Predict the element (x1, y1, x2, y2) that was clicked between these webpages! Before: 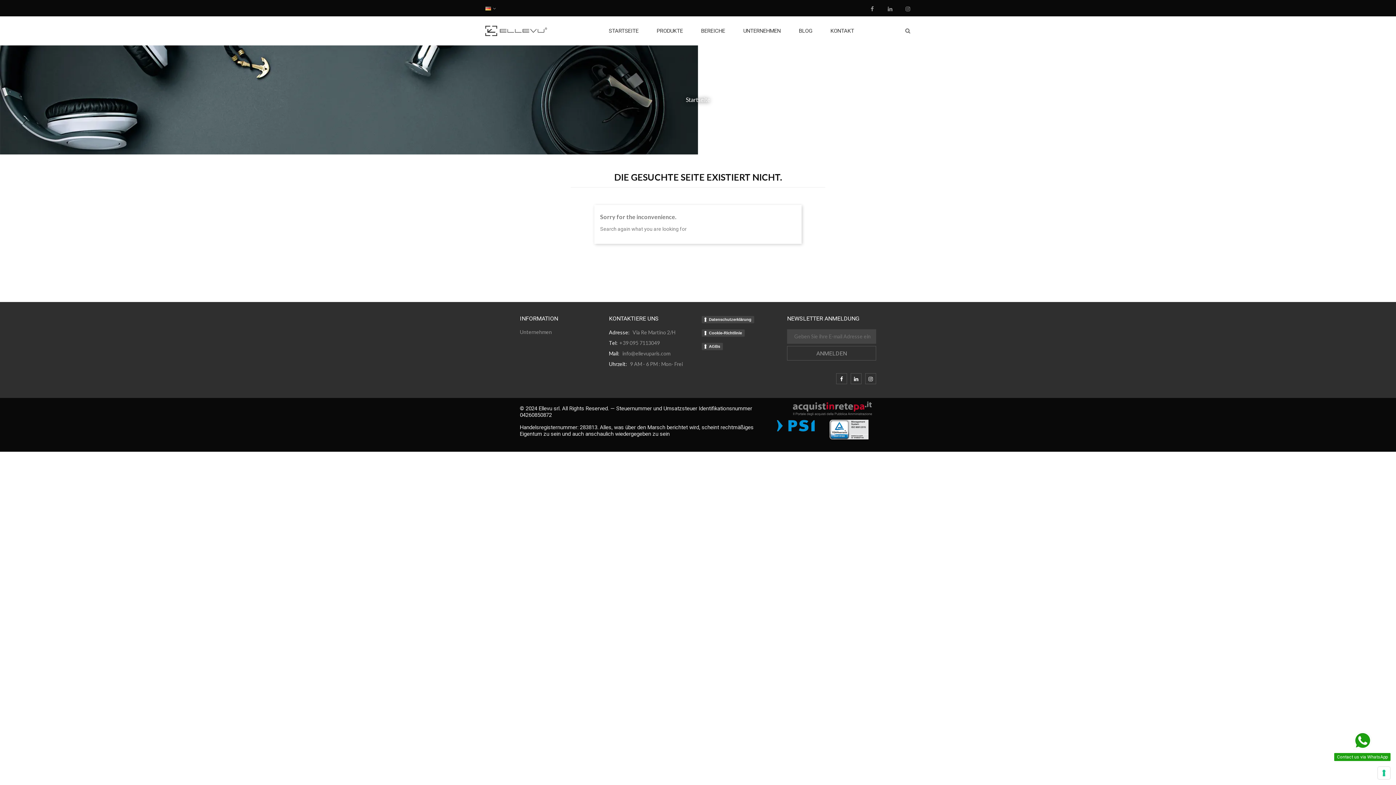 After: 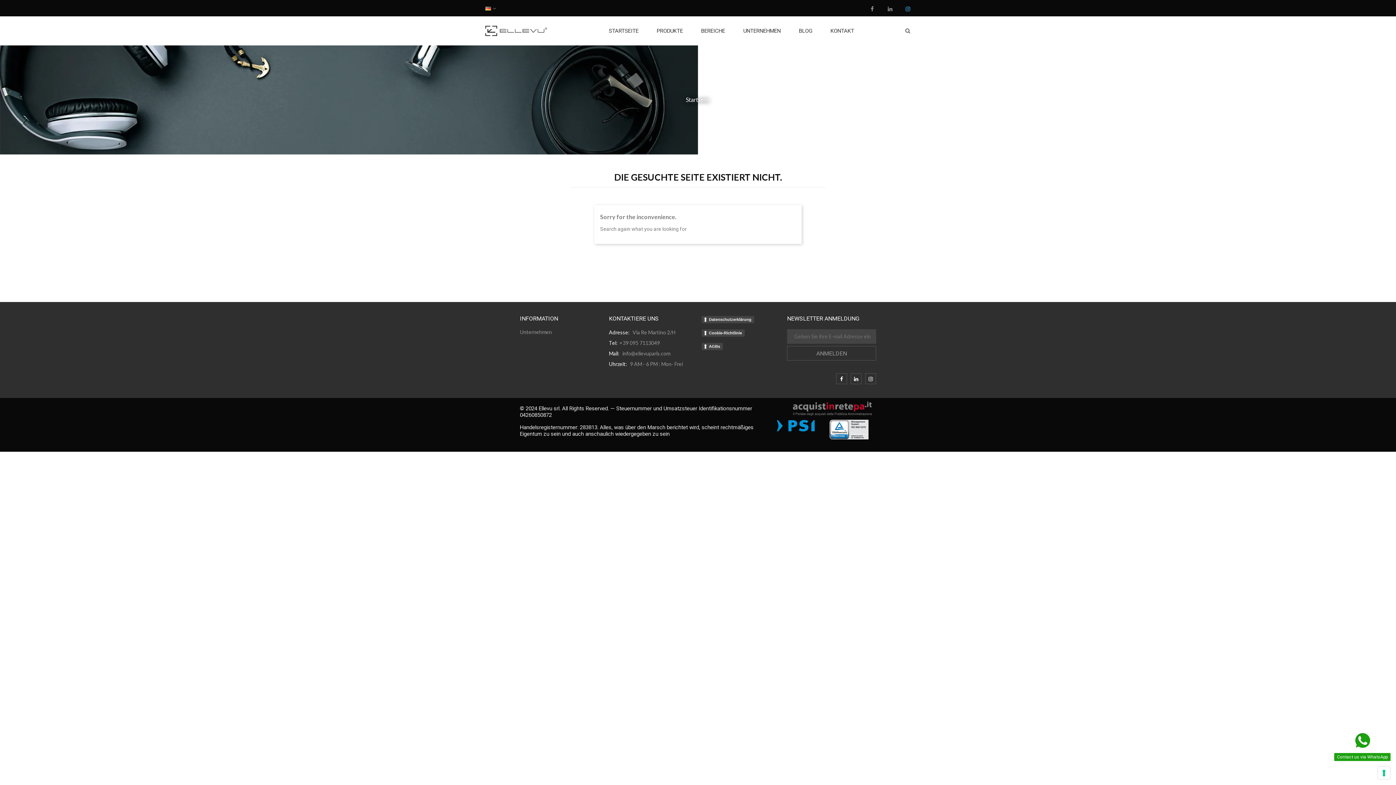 Action: bbox: (905, 4, 910, 11)